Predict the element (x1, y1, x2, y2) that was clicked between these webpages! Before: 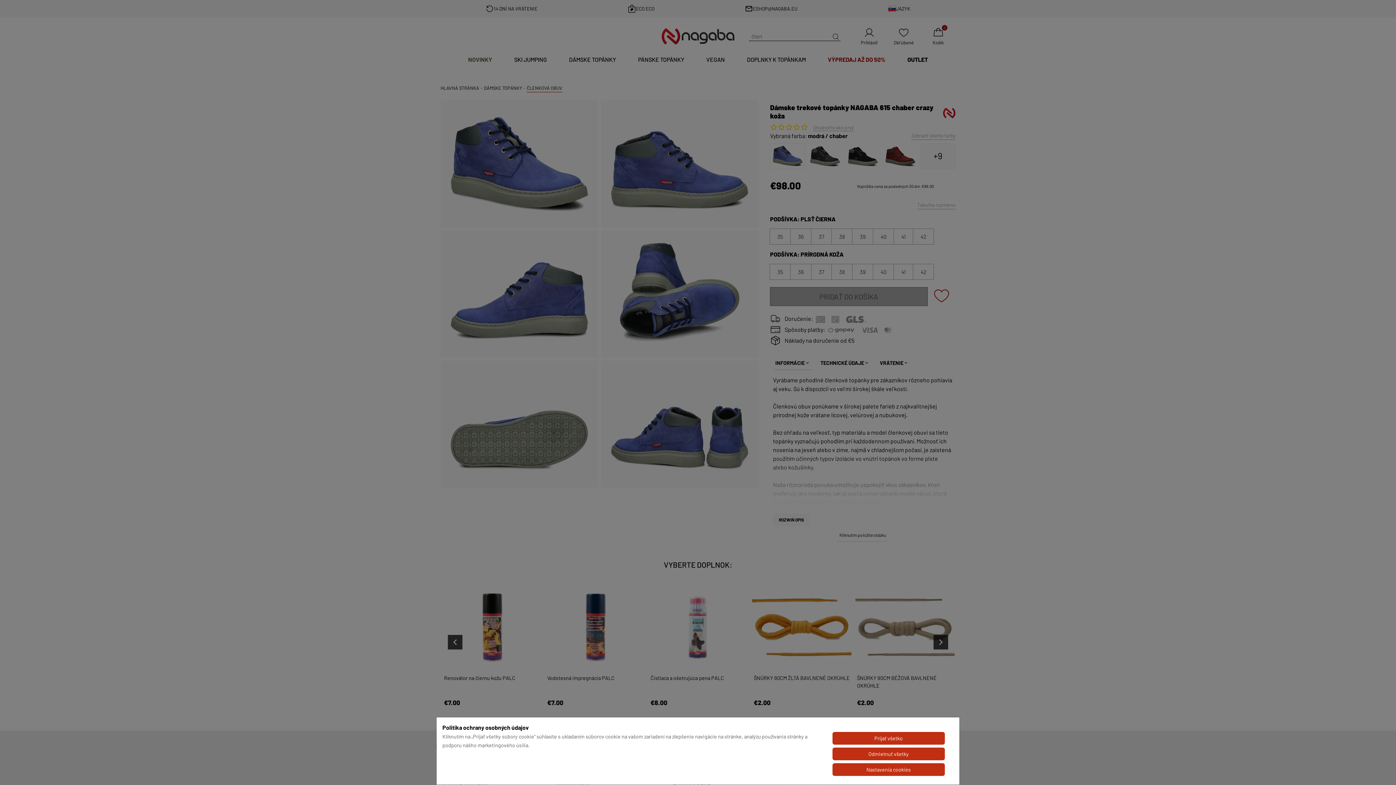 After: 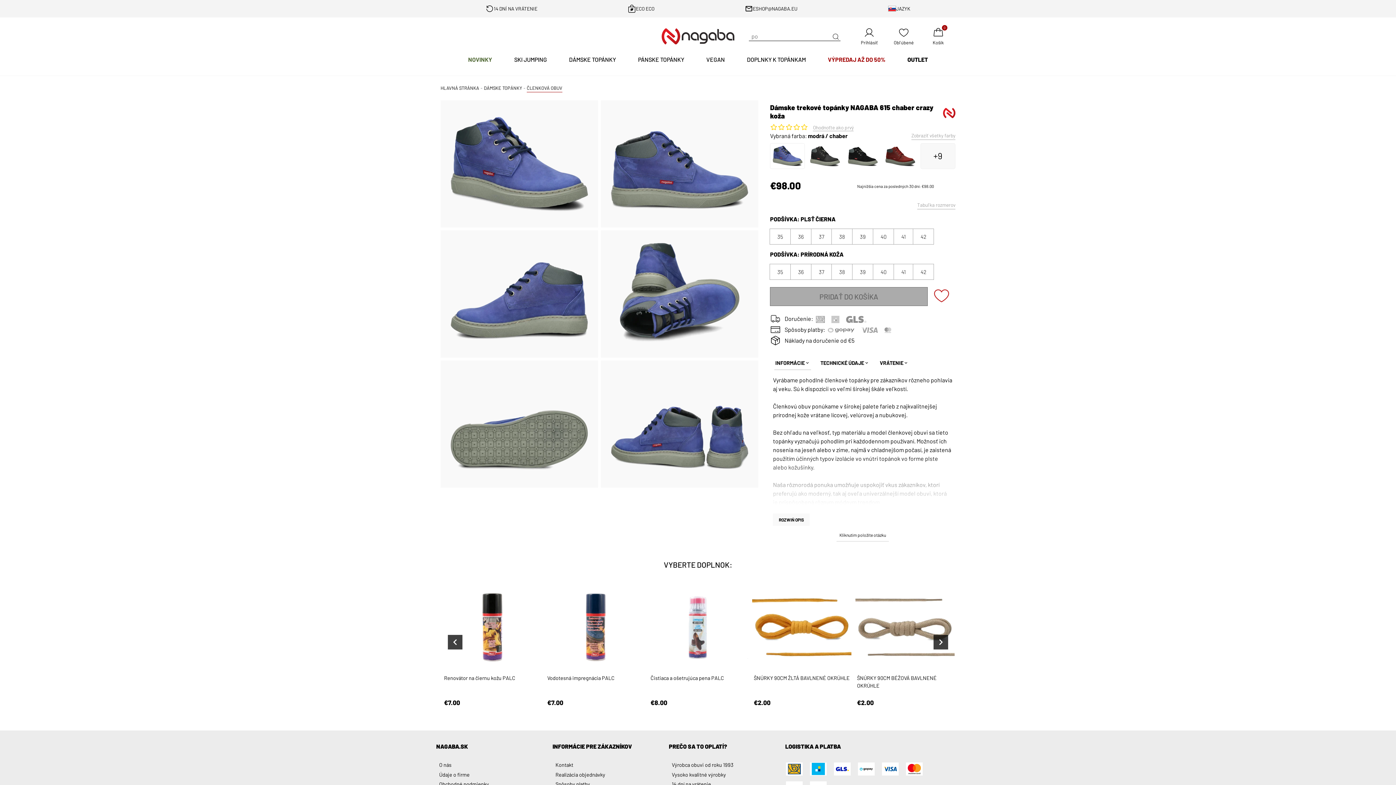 Action: label: Odmietnuť všetky bbox: (832, 748, 945, 760)